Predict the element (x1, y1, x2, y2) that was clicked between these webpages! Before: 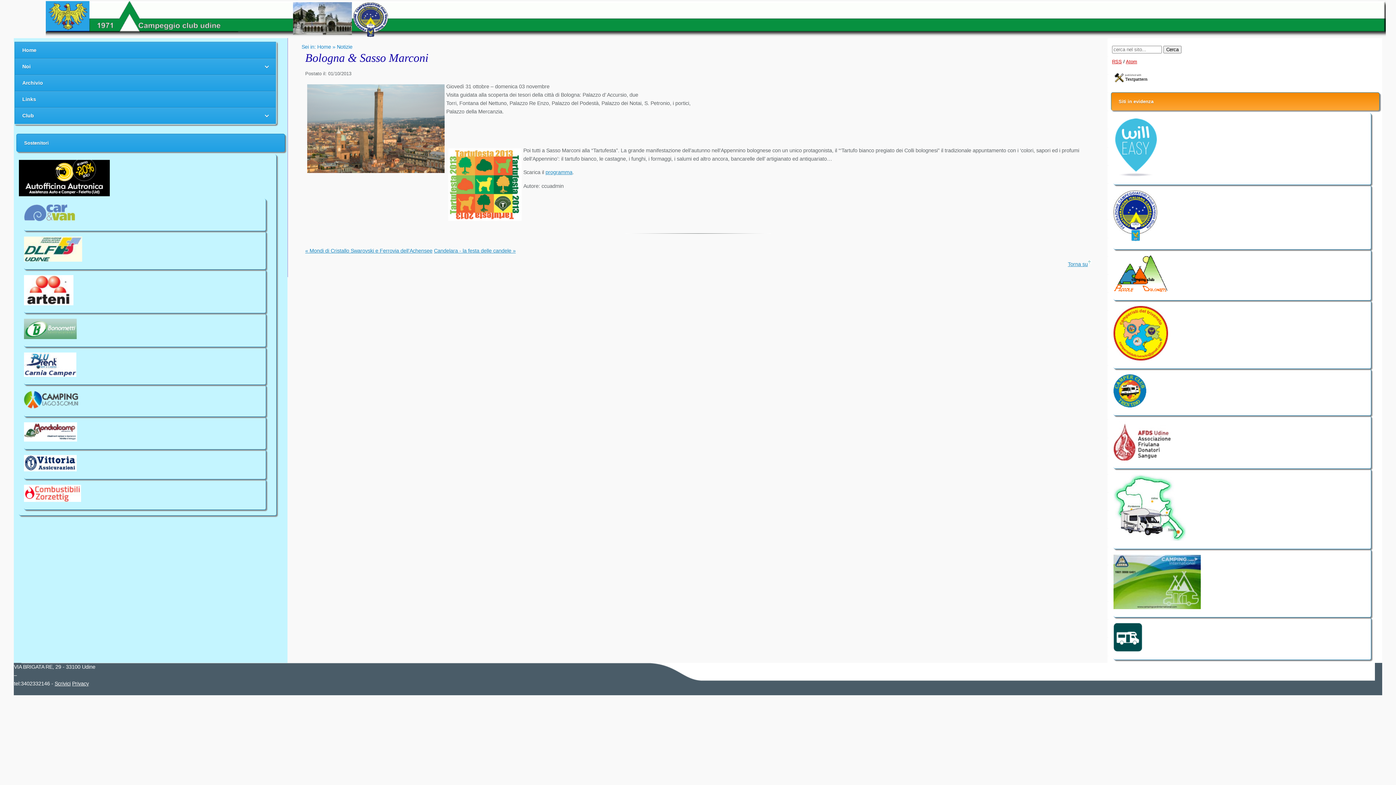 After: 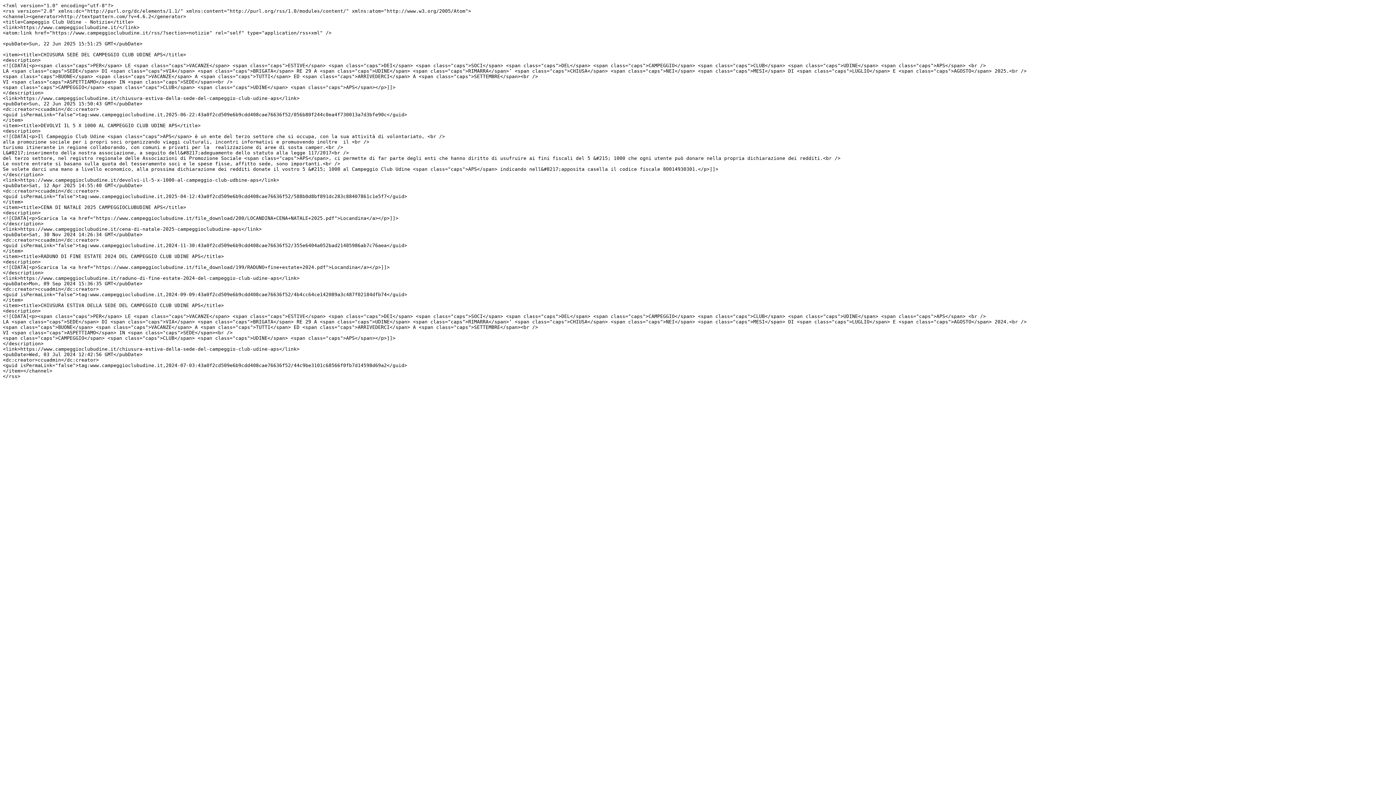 Action: bbox: (1112, 58, 1122, 64) label: RSS